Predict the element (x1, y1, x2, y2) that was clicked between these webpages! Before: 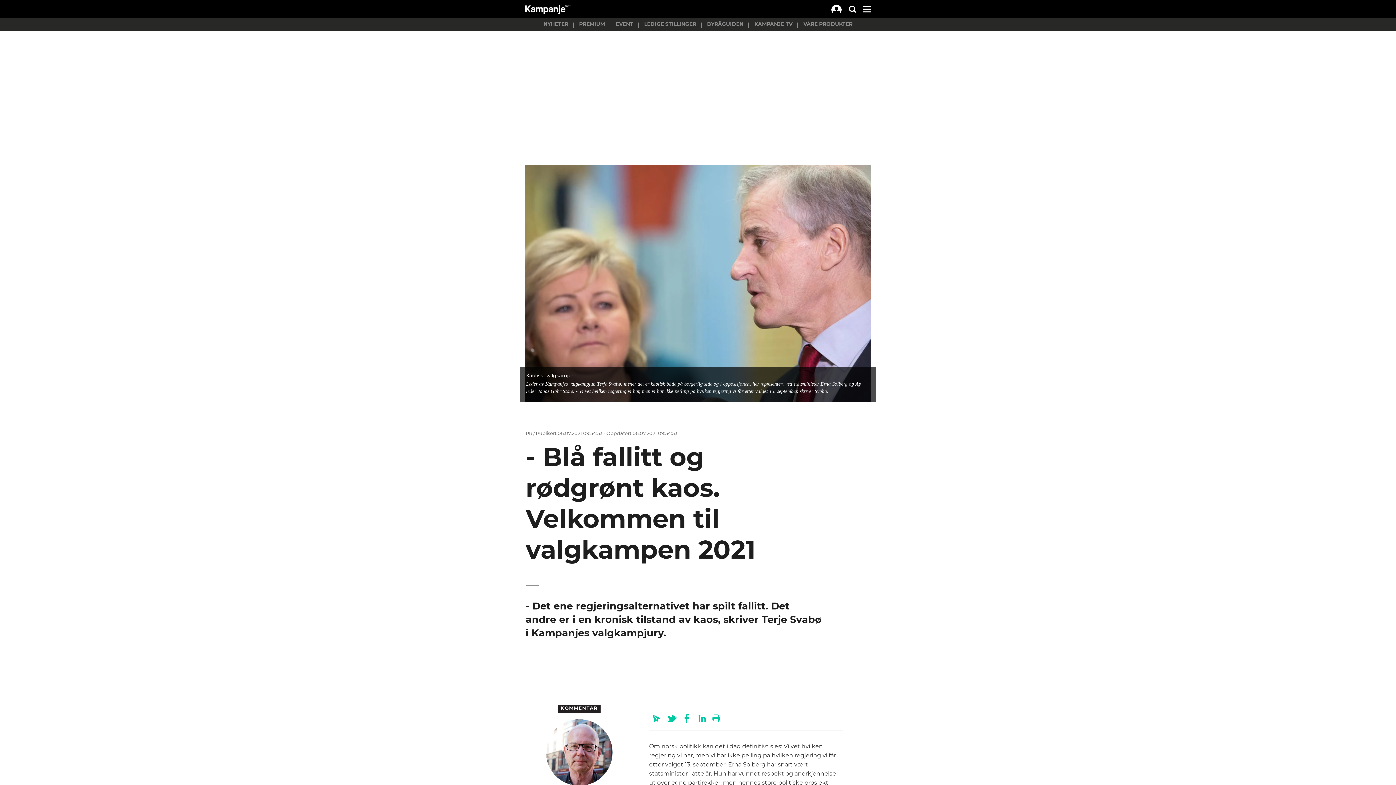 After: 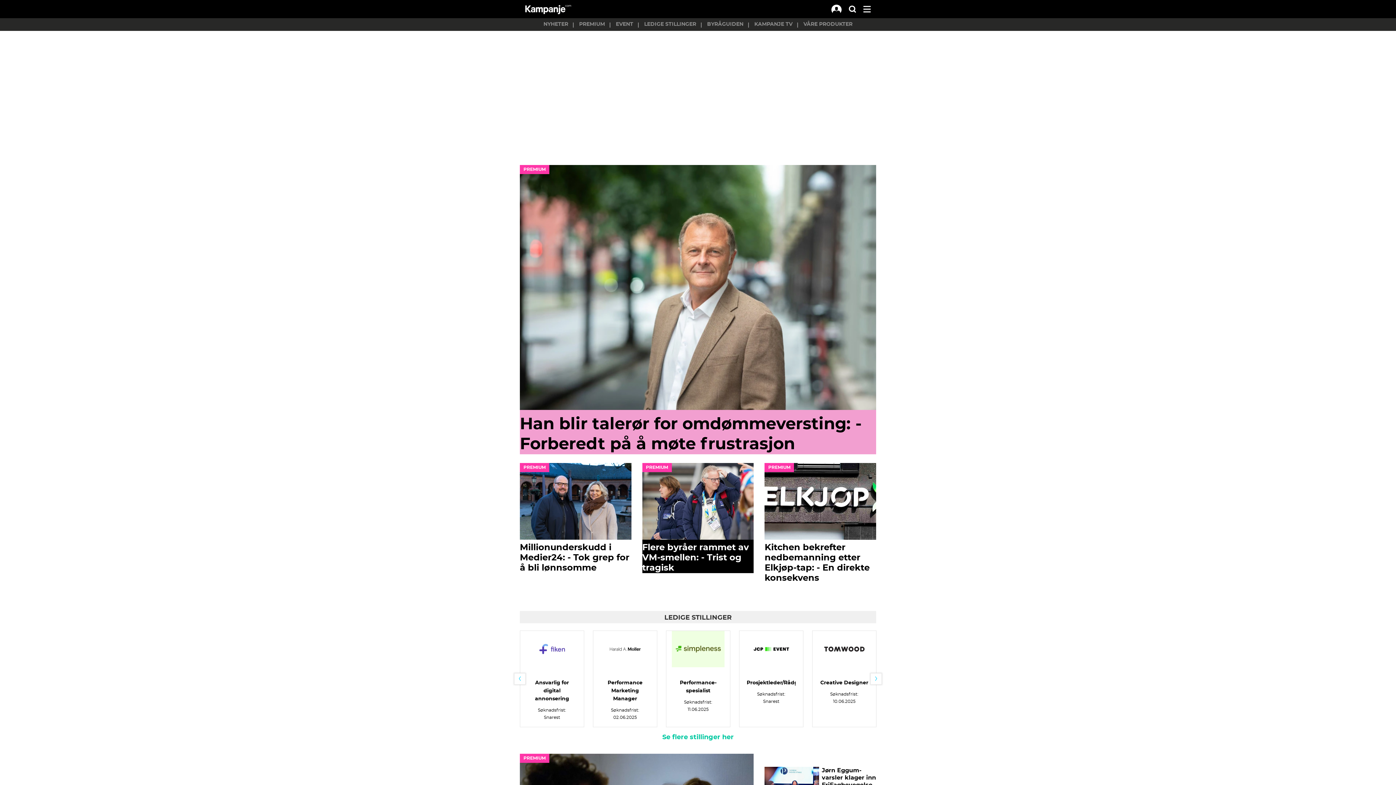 Action: label: NYHETER bbox: (538, 18, 573, 30)